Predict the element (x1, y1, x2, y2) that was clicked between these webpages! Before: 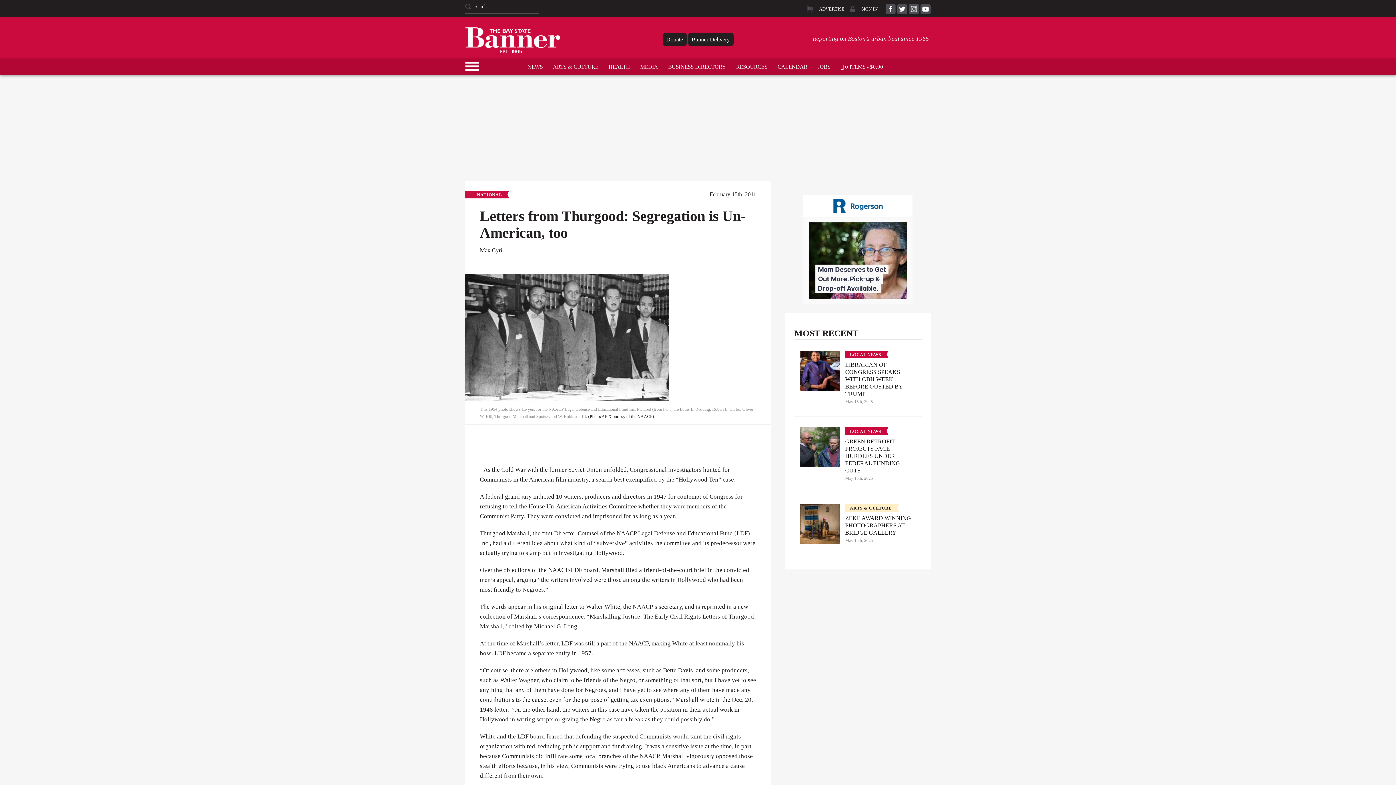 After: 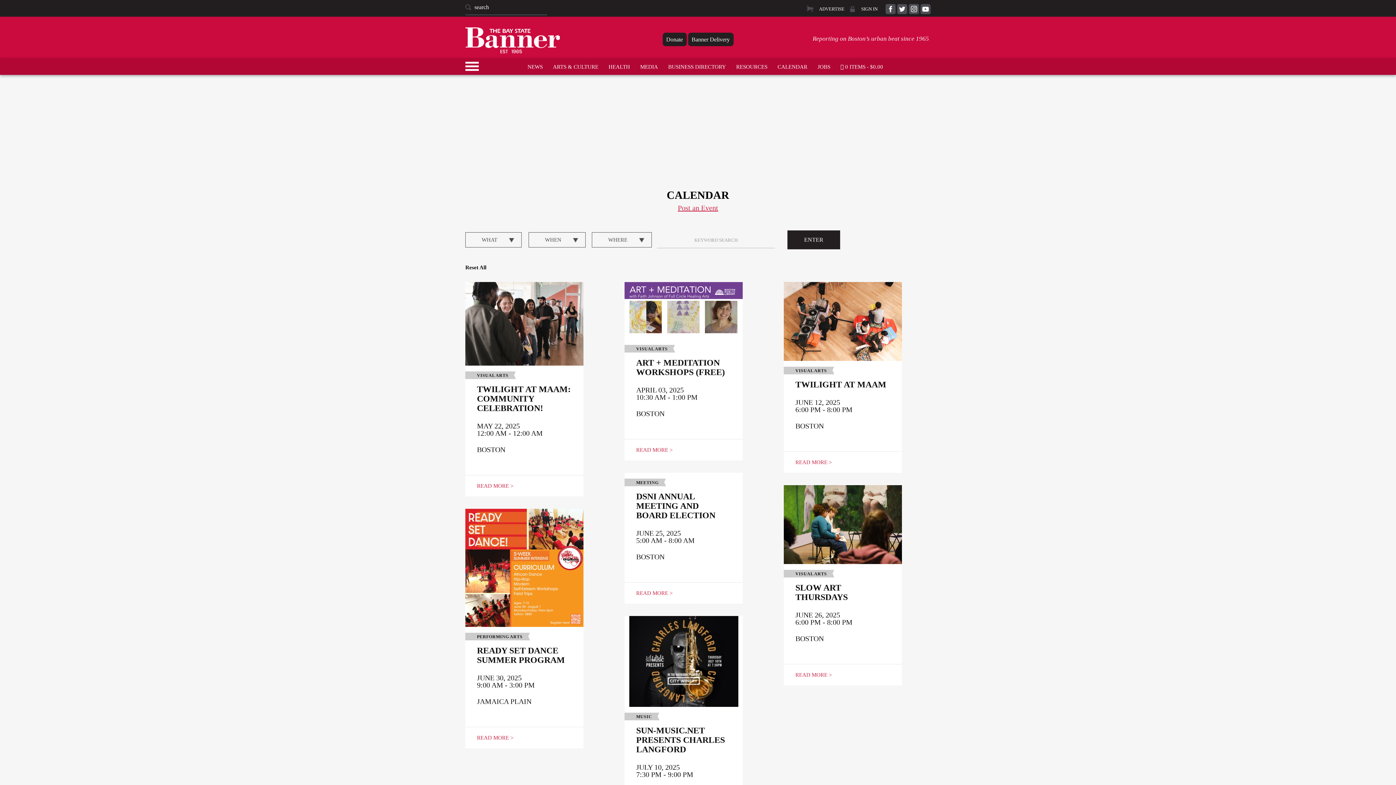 Action: bbox: (772, 57, 812, 75) label: CALENDAR